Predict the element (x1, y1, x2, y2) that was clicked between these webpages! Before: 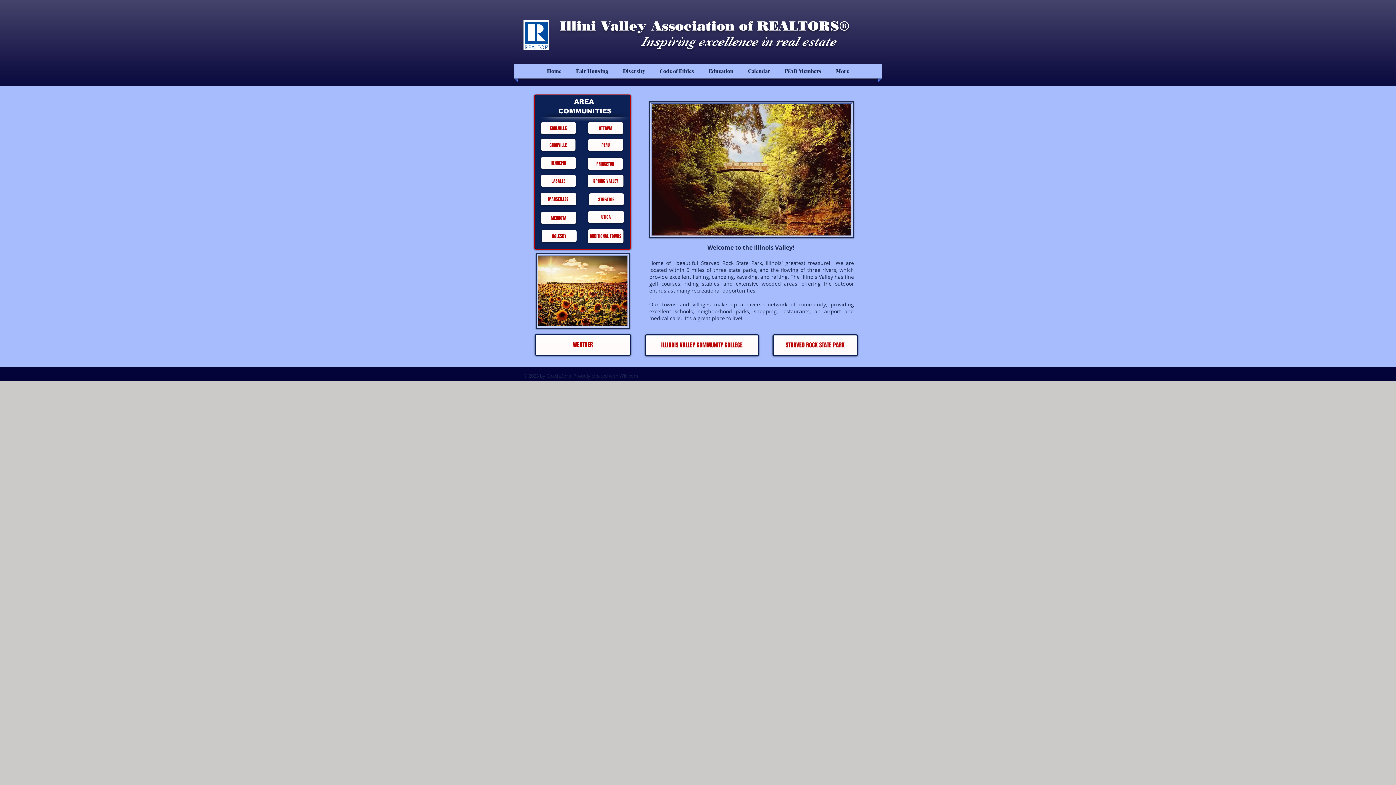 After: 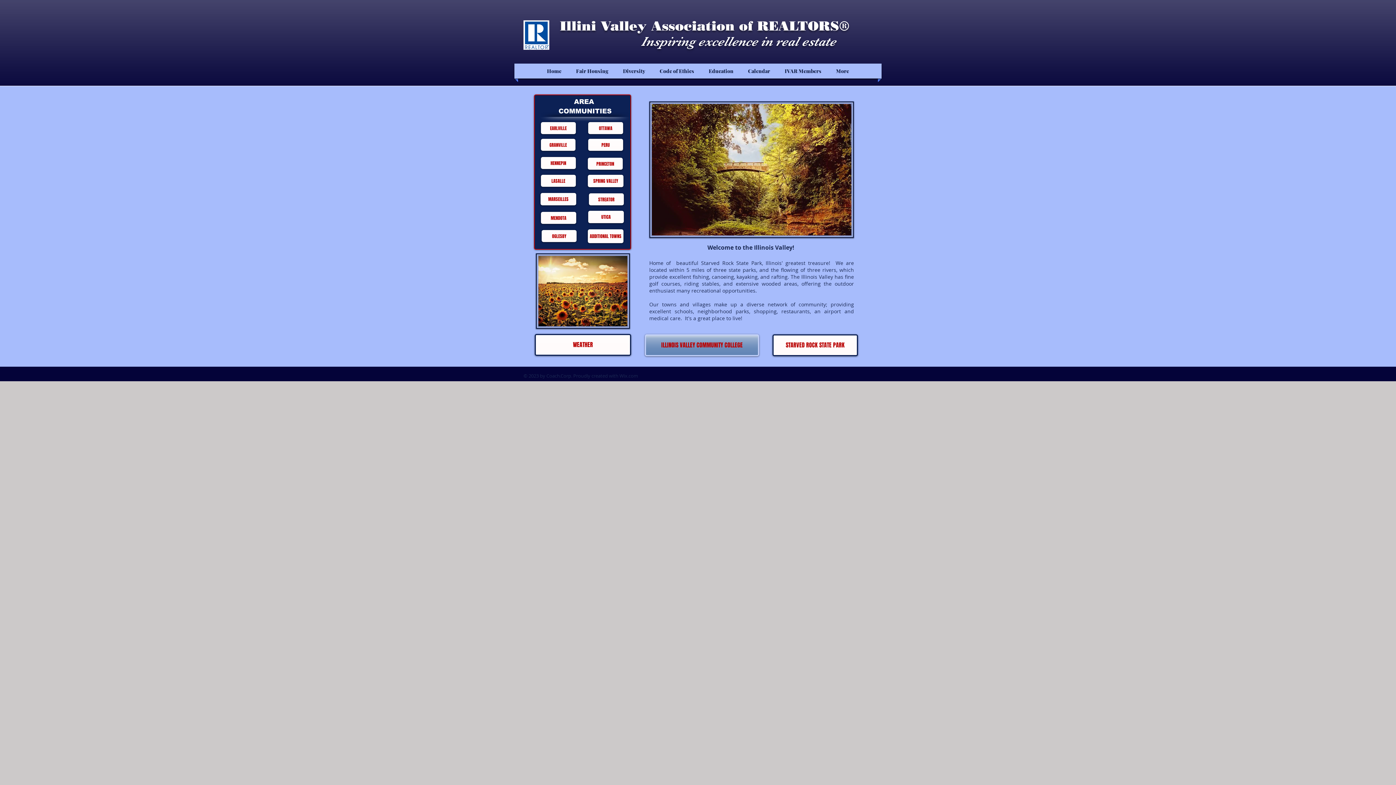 Action: bbox: (645, 334, 759, 356) label: ILLINOIS VALLEY COMMUNITY COLLEGE